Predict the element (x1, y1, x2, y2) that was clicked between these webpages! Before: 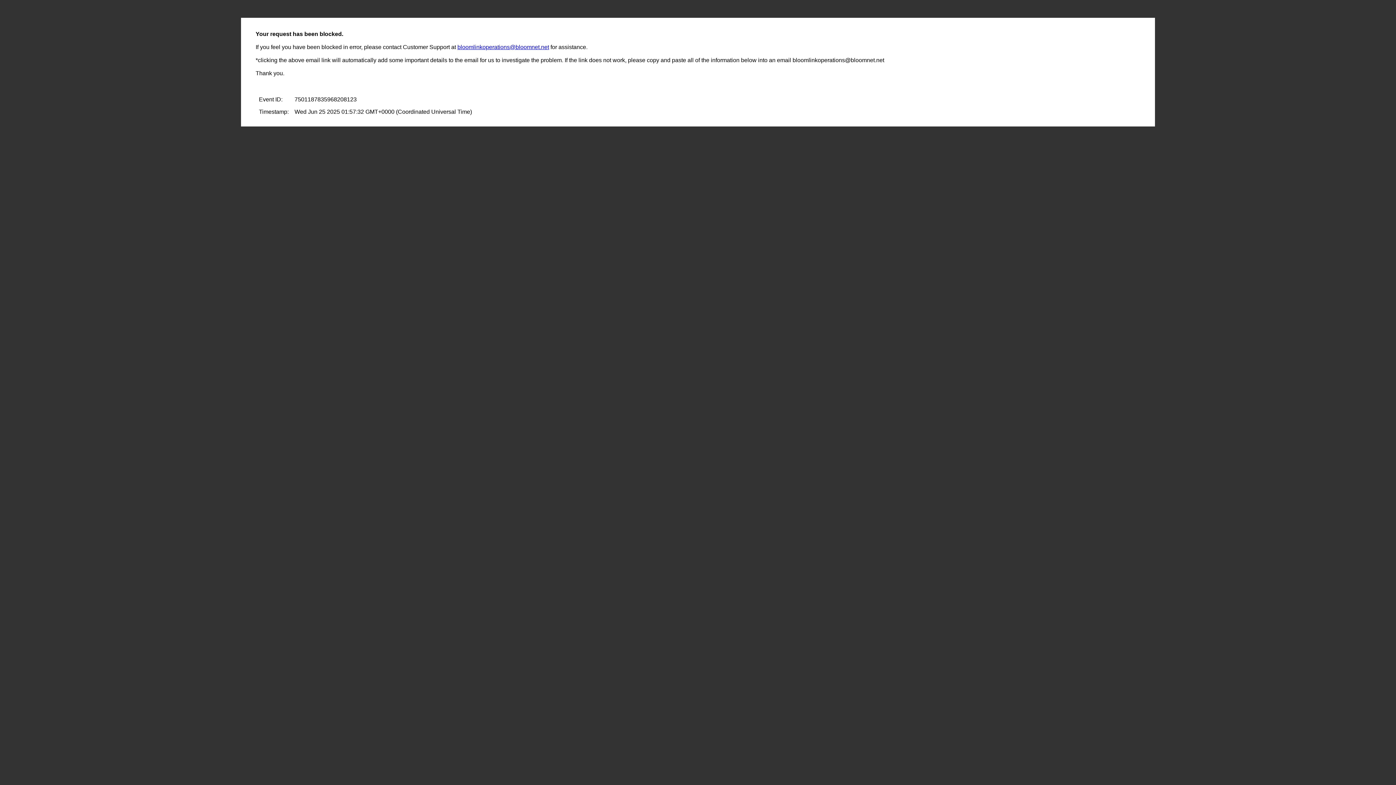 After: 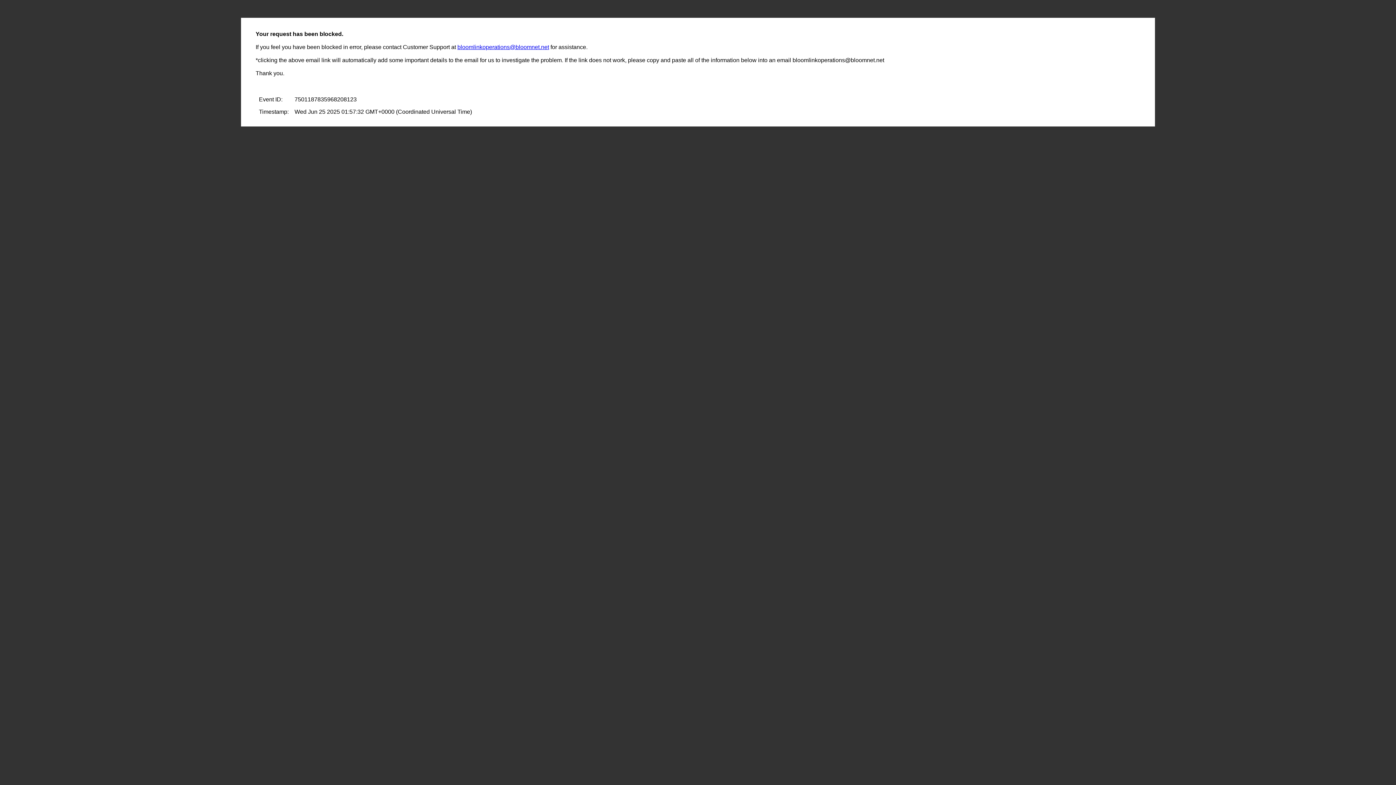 Action: bbox: (457, 44, 549, 50) label: bloomlinkoperations@bloomnet.net